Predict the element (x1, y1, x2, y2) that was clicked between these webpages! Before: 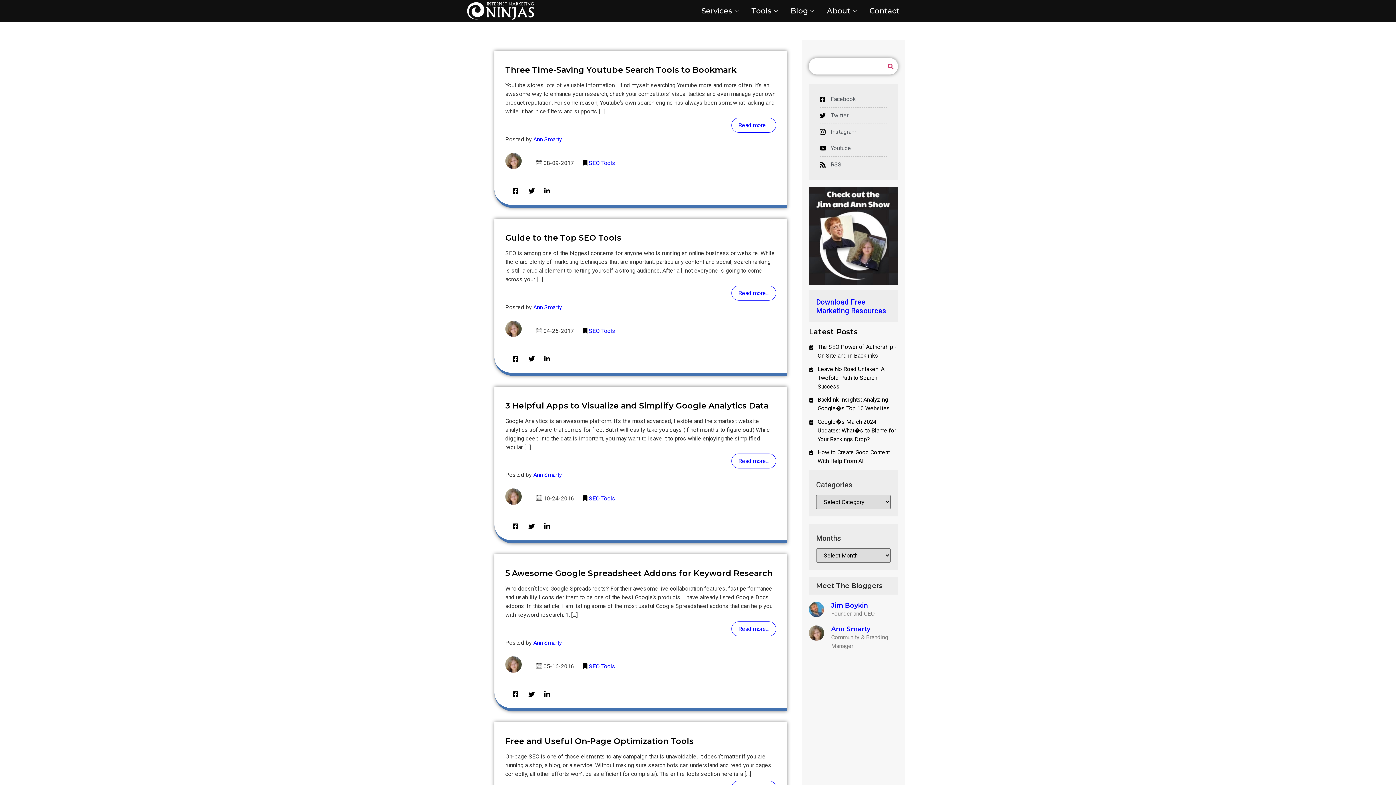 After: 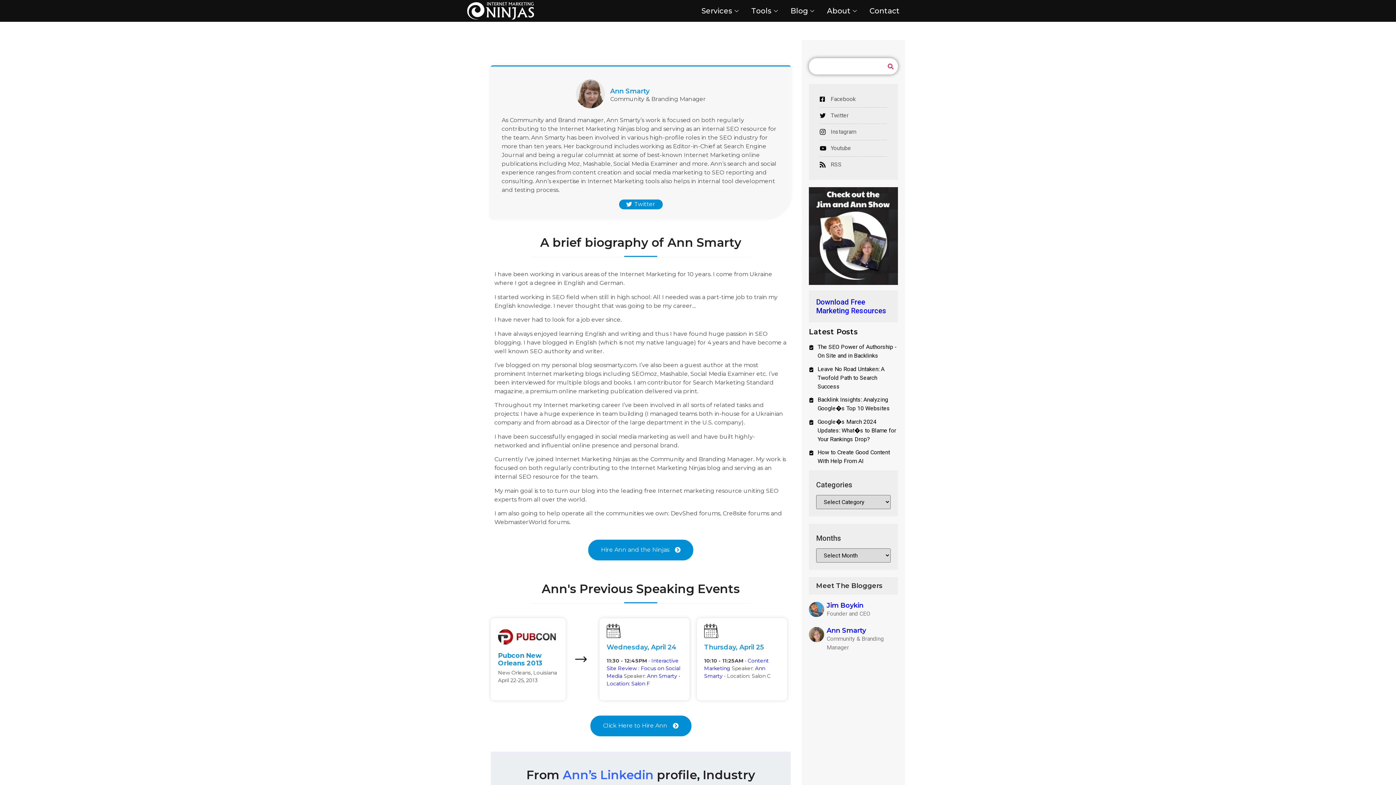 Action: bbox: (831, 625, 870, 633) label: Ann Smarty